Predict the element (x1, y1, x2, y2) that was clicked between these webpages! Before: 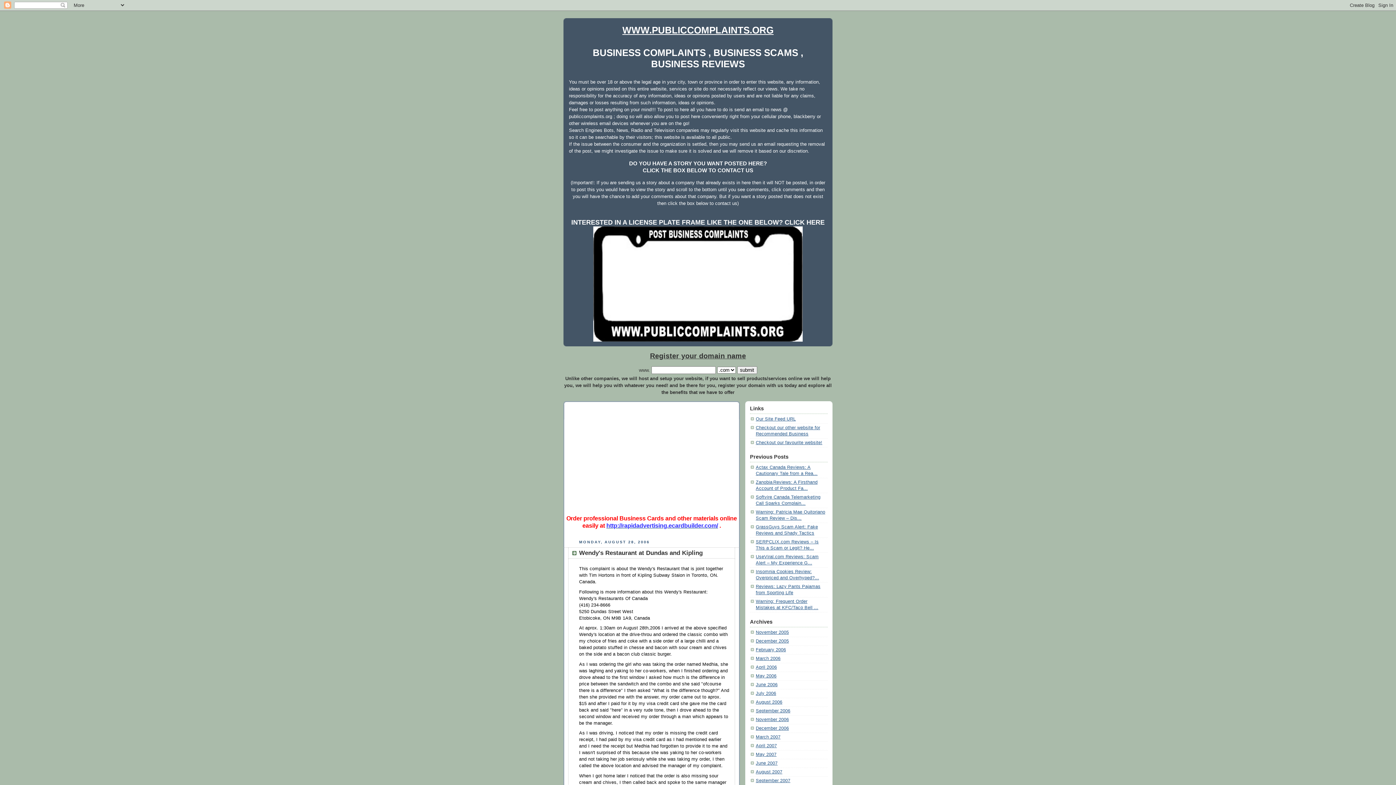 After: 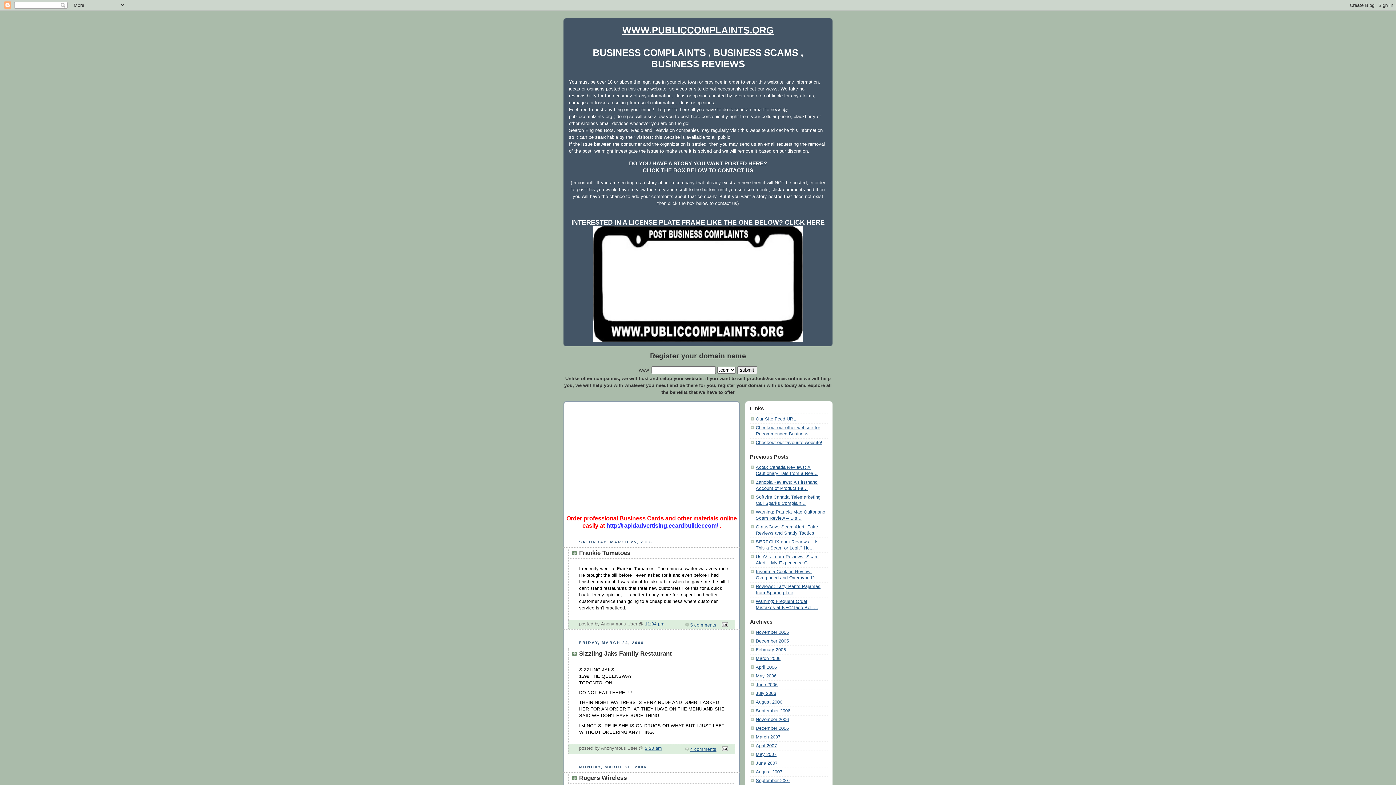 Action: label: March 2006 bbox: (756, 656, 780, 661)